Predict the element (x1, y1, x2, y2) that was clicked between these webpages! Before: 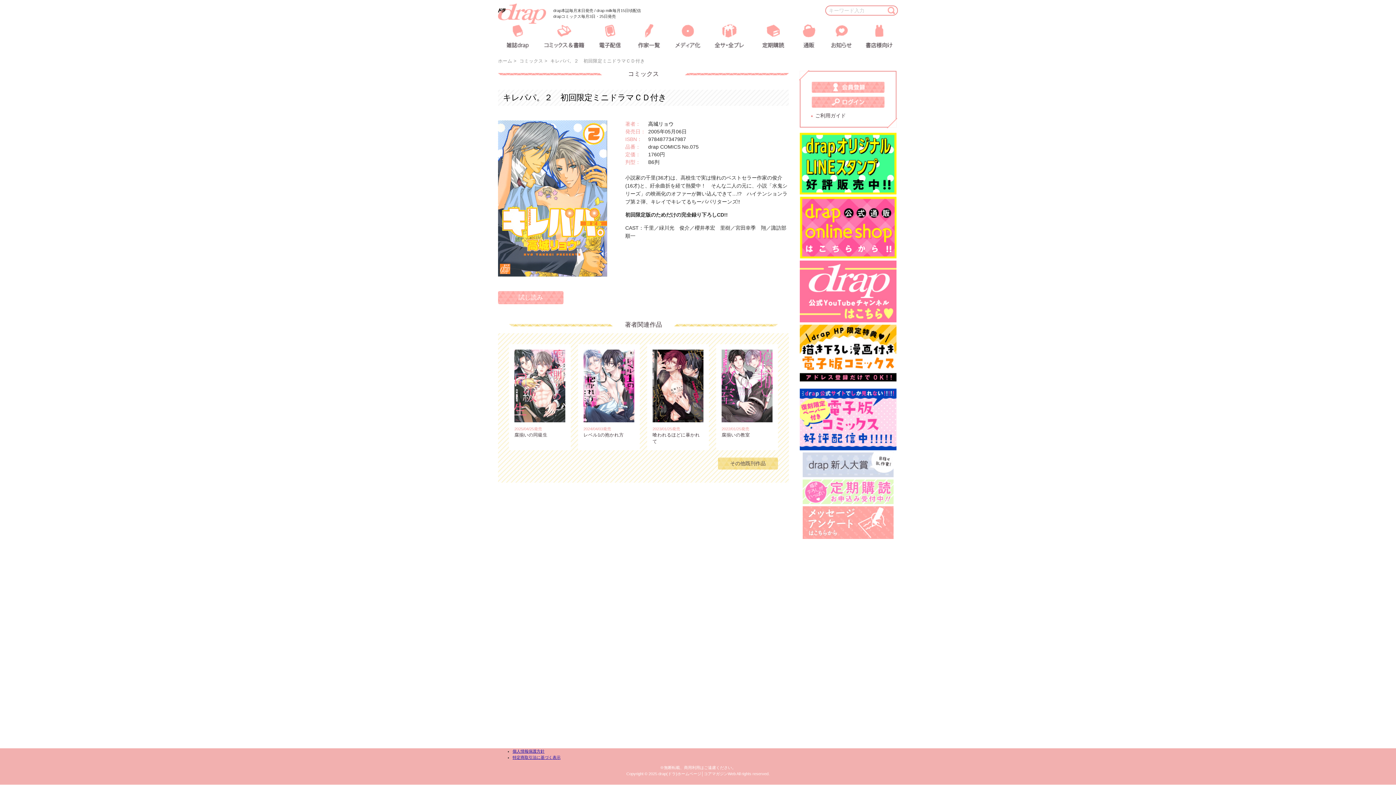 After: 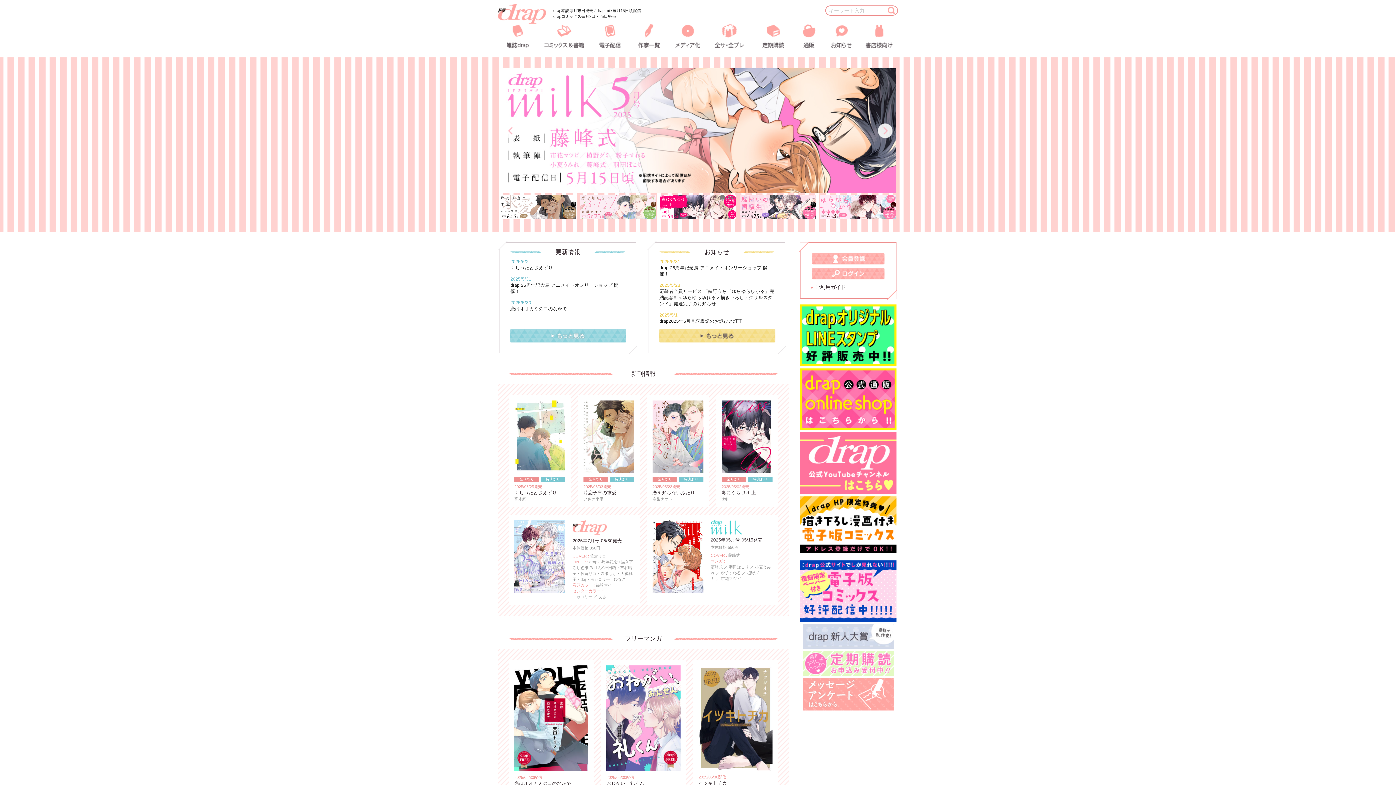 Action: bbox: (498, 58, 512, 63) label: ホーム